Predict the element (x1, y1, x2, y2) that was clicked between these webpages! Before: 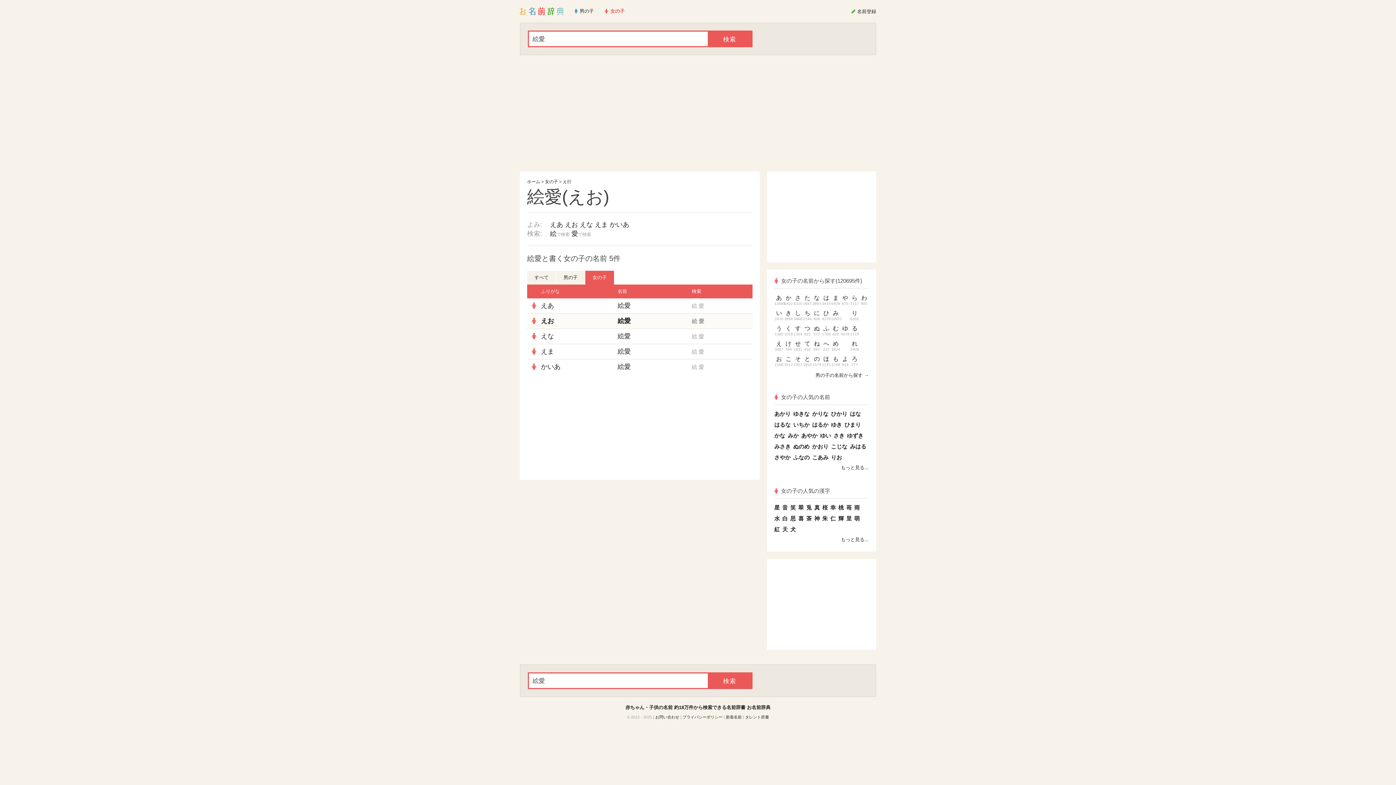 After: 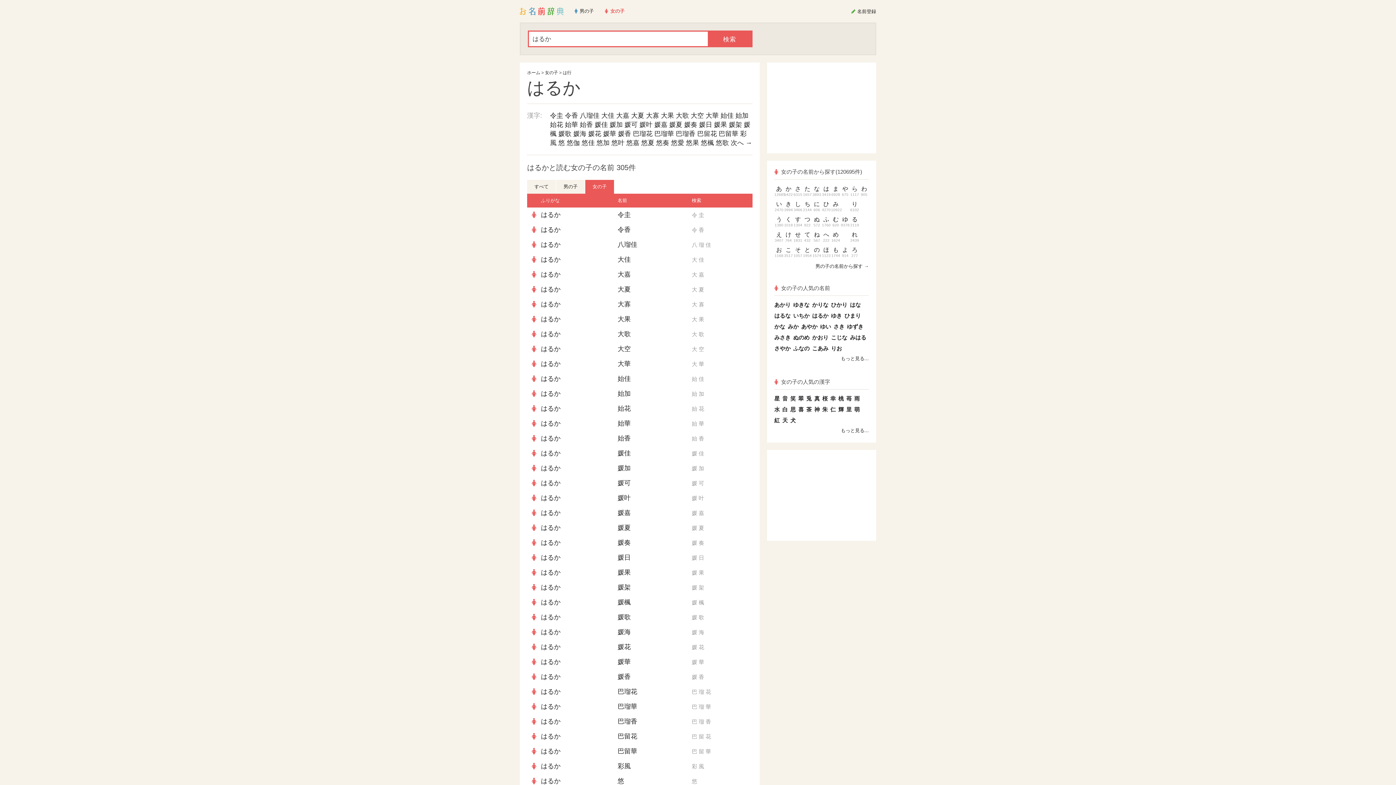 Action: bbox: (812, 421, 828, 428) label: はるか